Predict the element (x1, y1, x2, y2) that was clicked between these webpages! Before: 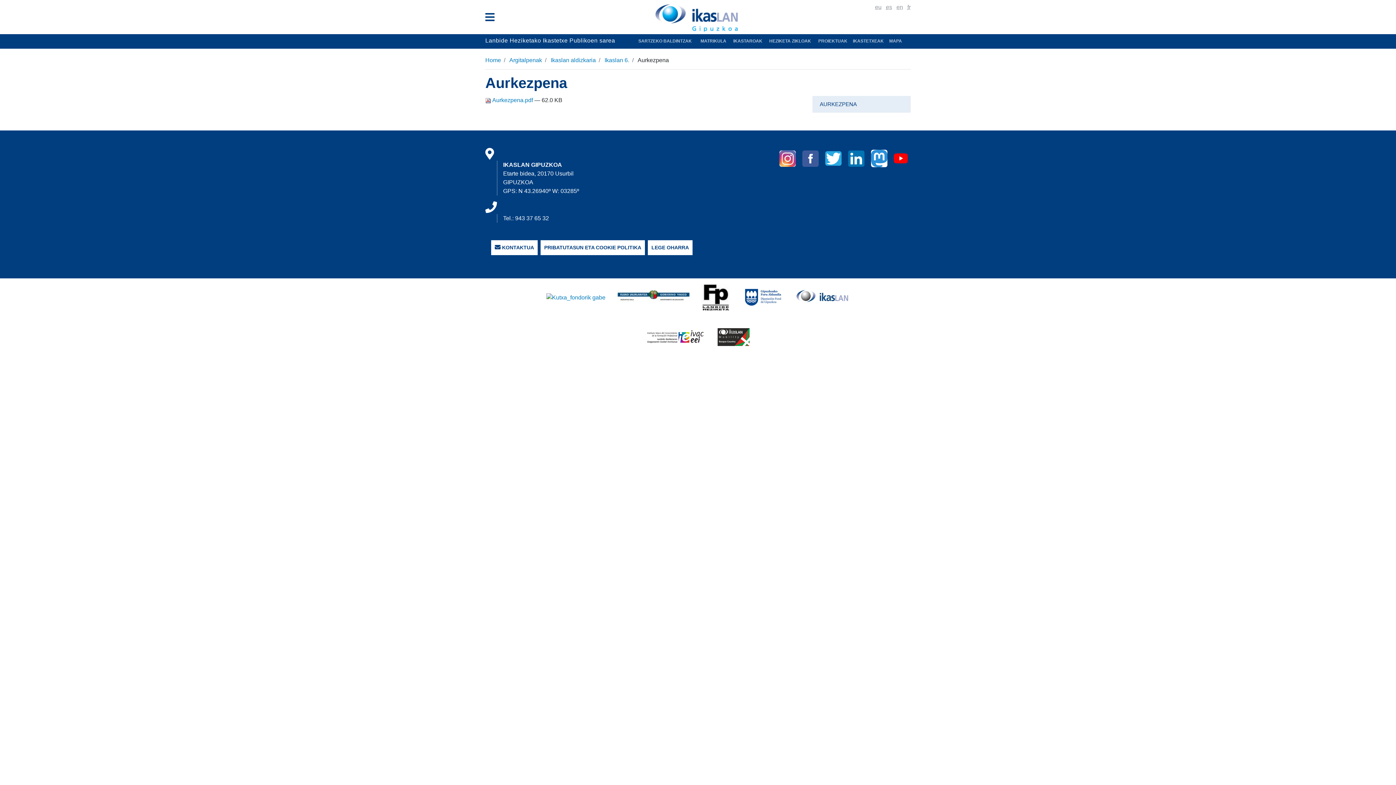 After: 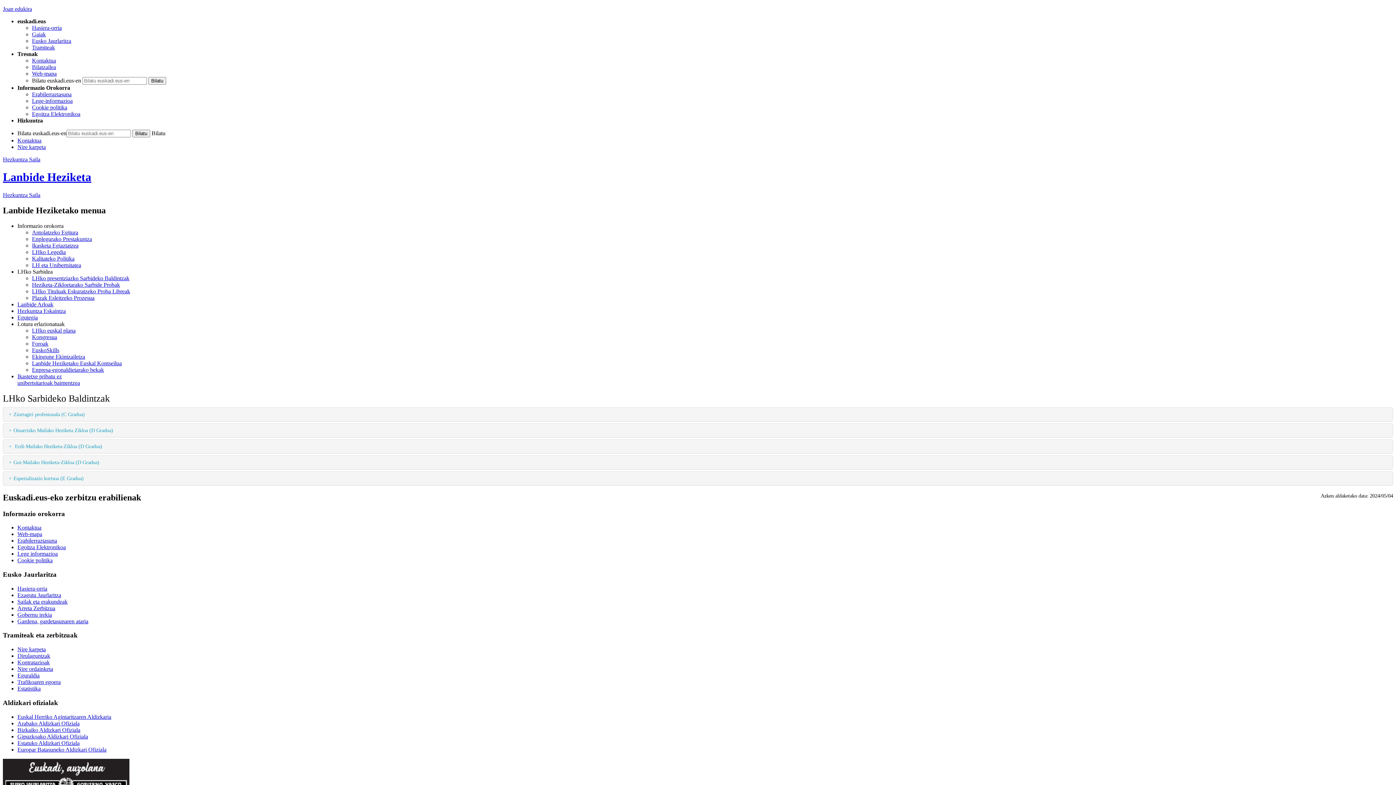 Action: bbox: (638, 38, 692, 43) label: SARTZEKO BALDINTZAK